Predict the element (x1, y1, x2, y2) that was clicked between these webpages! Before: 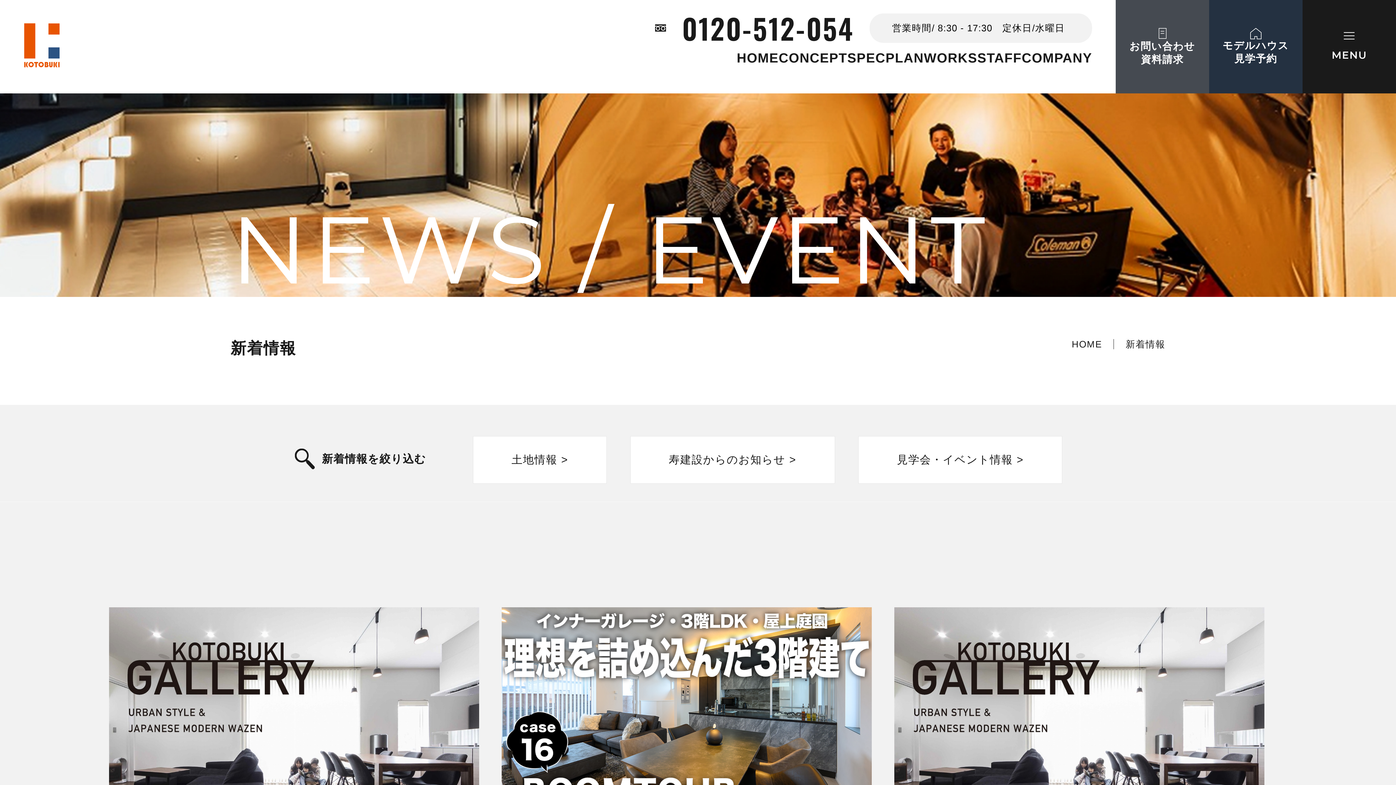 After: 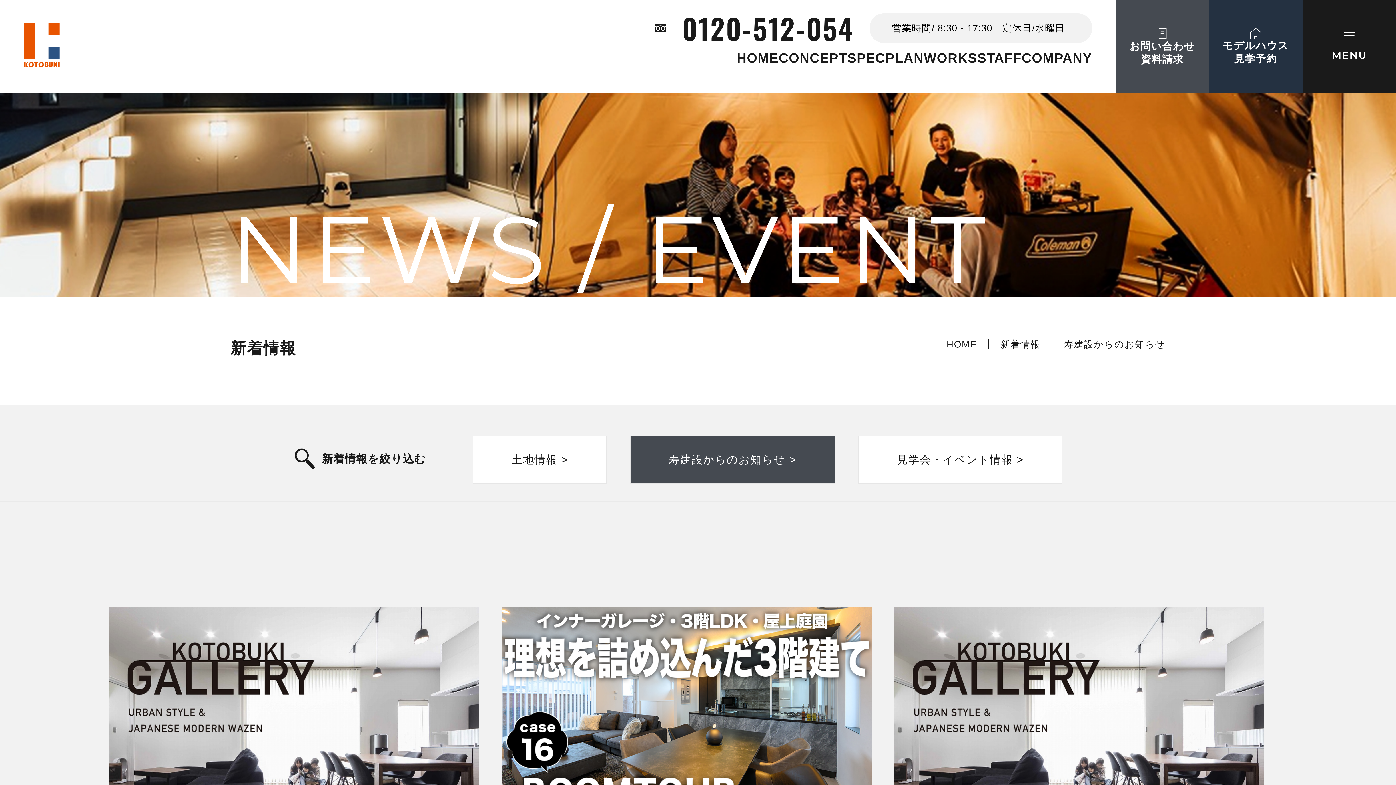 Action: label: 寿建設からのお知らせ bbox: (630, 436, 835, 483)